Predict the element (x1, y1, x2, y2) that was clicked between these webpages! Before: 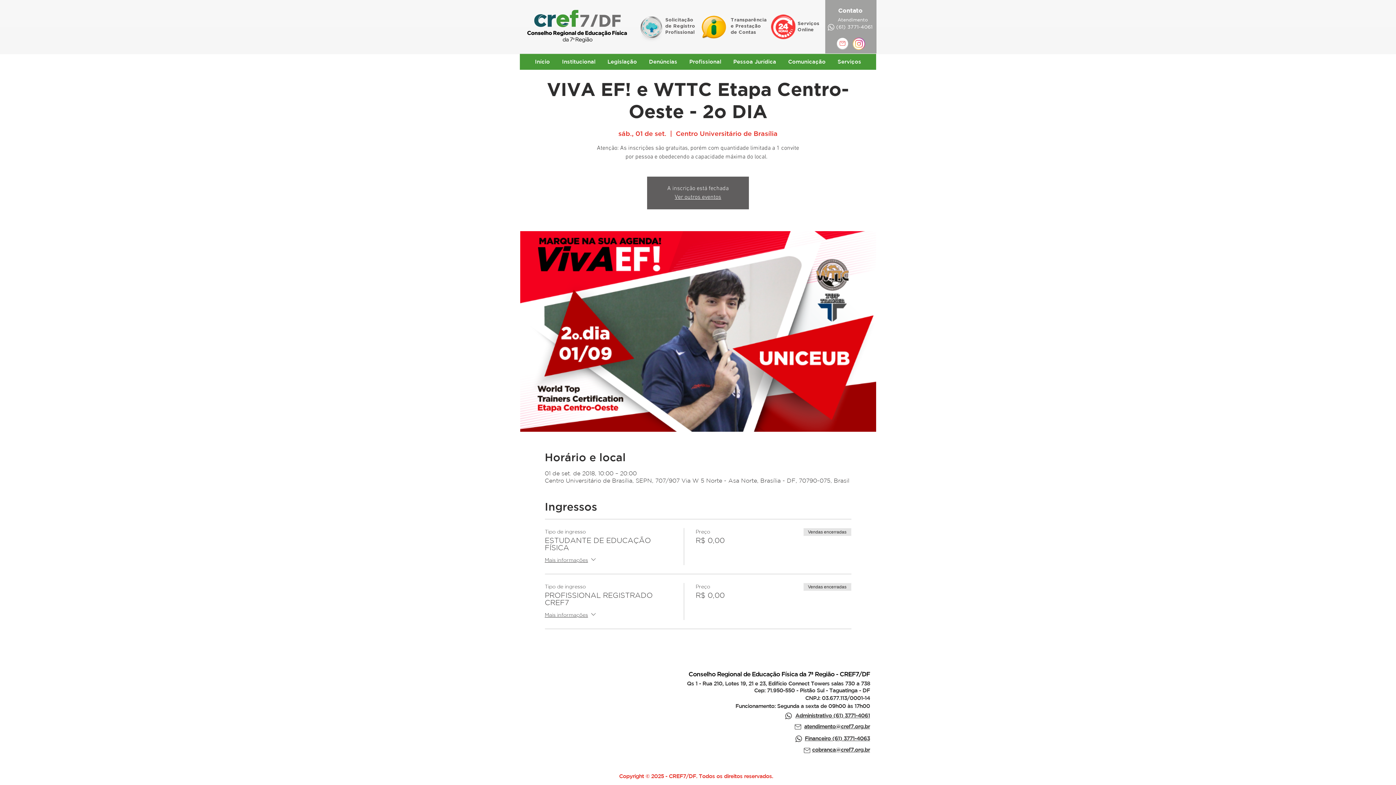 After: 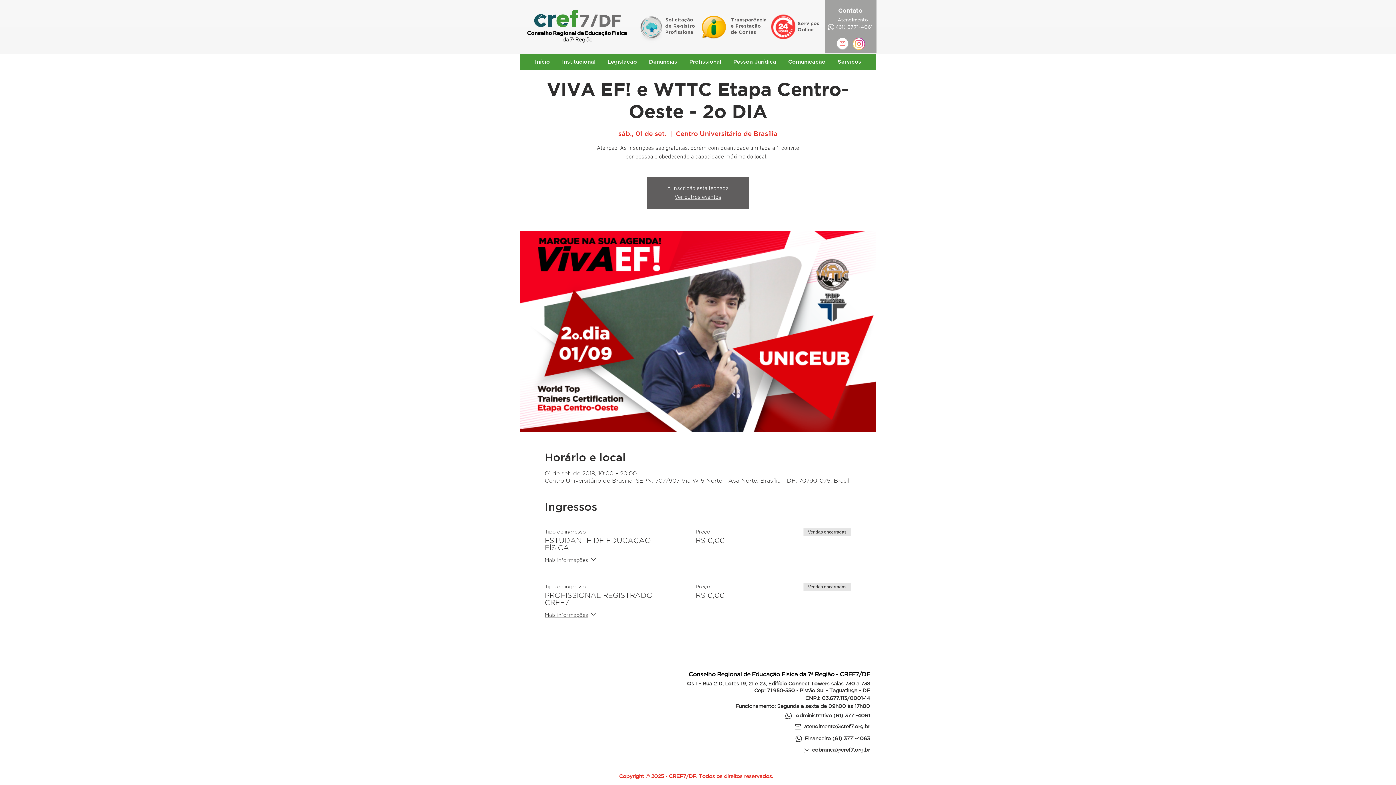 Action: label: Mais informações bbox: (544, 556, 597, 565)